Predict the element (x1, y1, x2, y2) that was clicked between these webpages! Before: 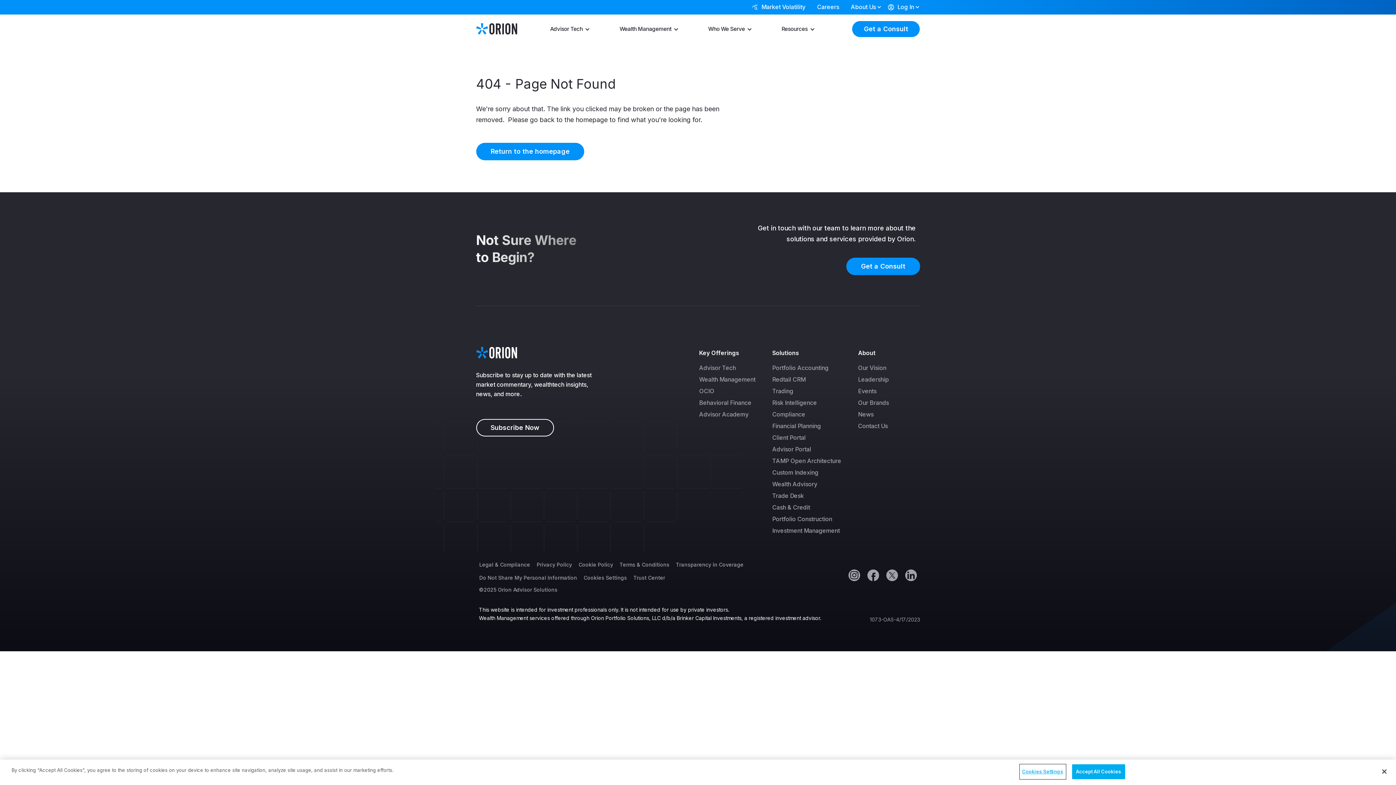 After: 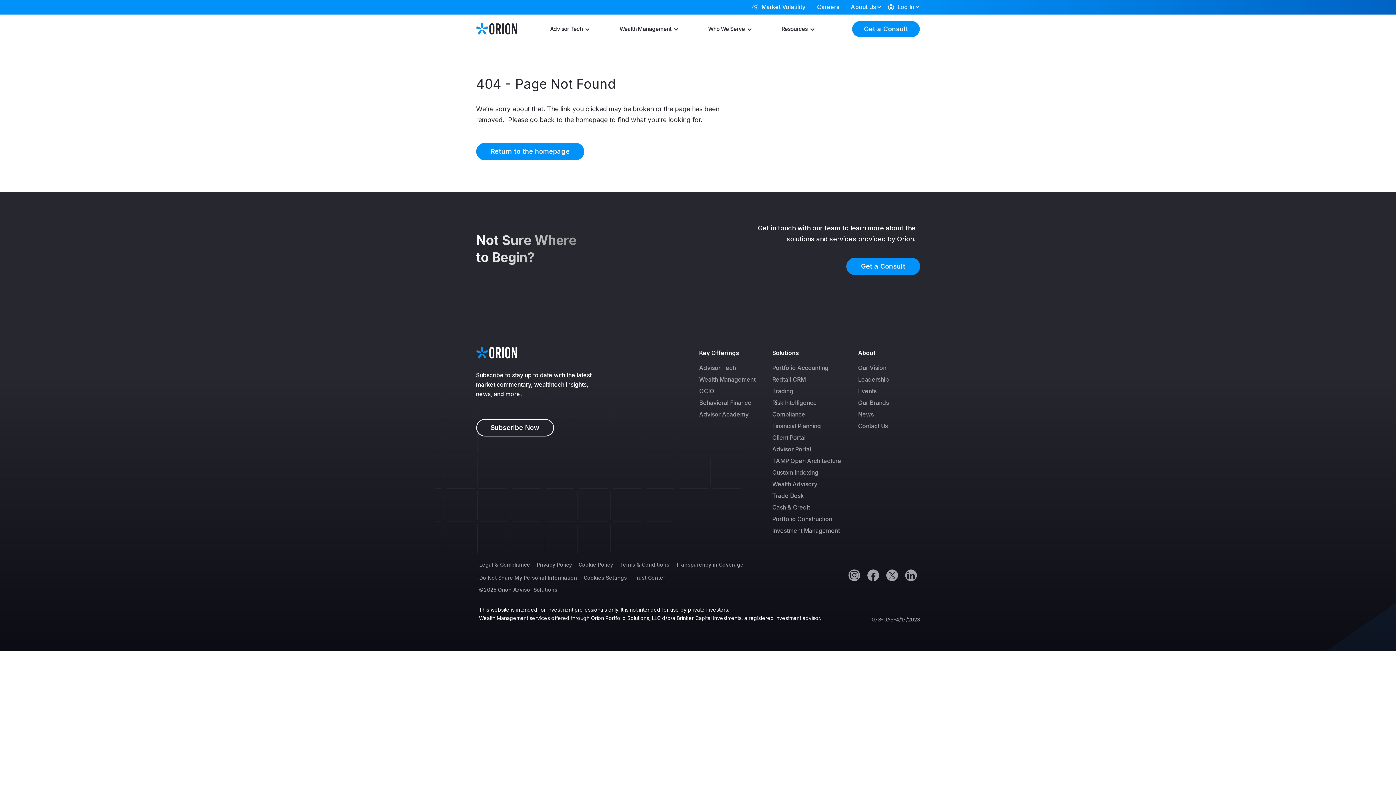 Action: label: Accept All Cookies bbox: (1072, 764, 1125, 779)